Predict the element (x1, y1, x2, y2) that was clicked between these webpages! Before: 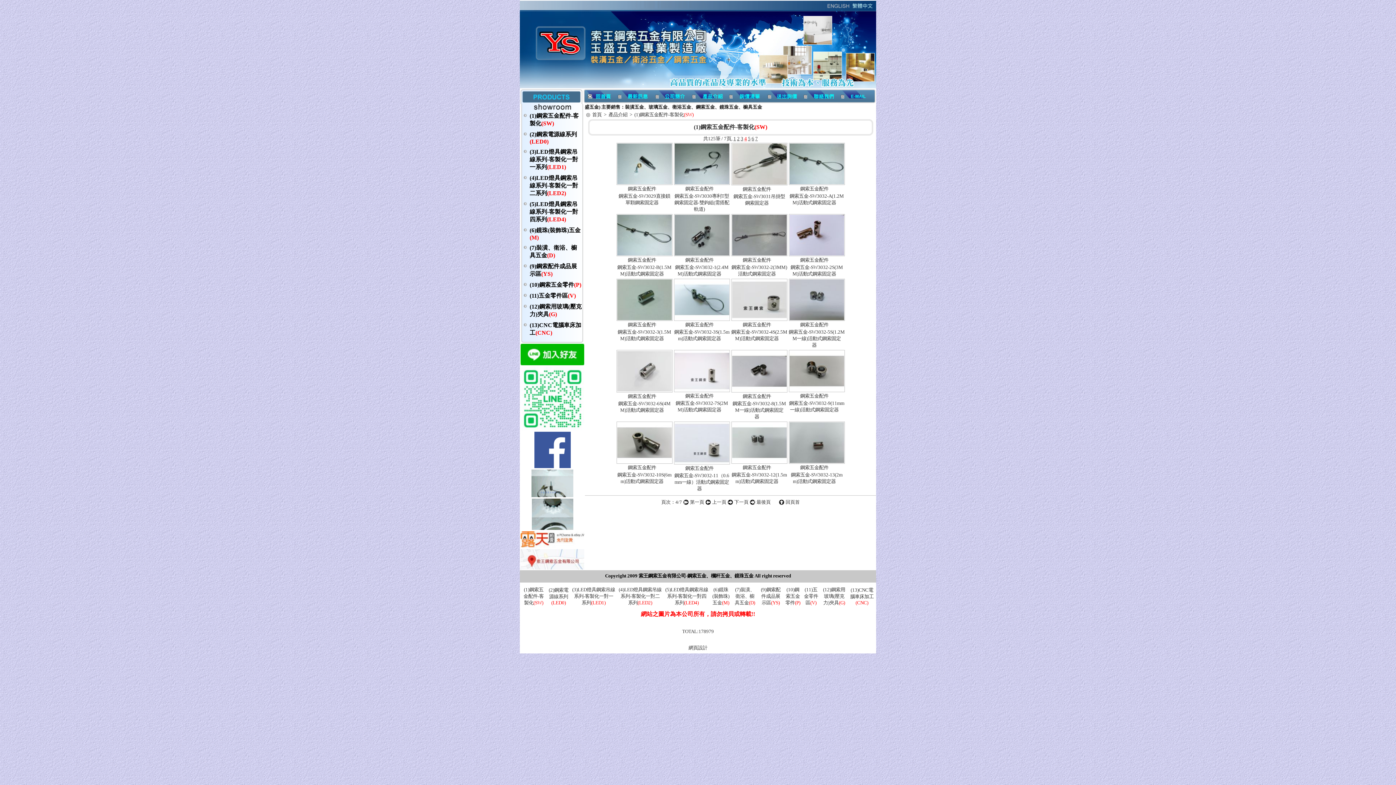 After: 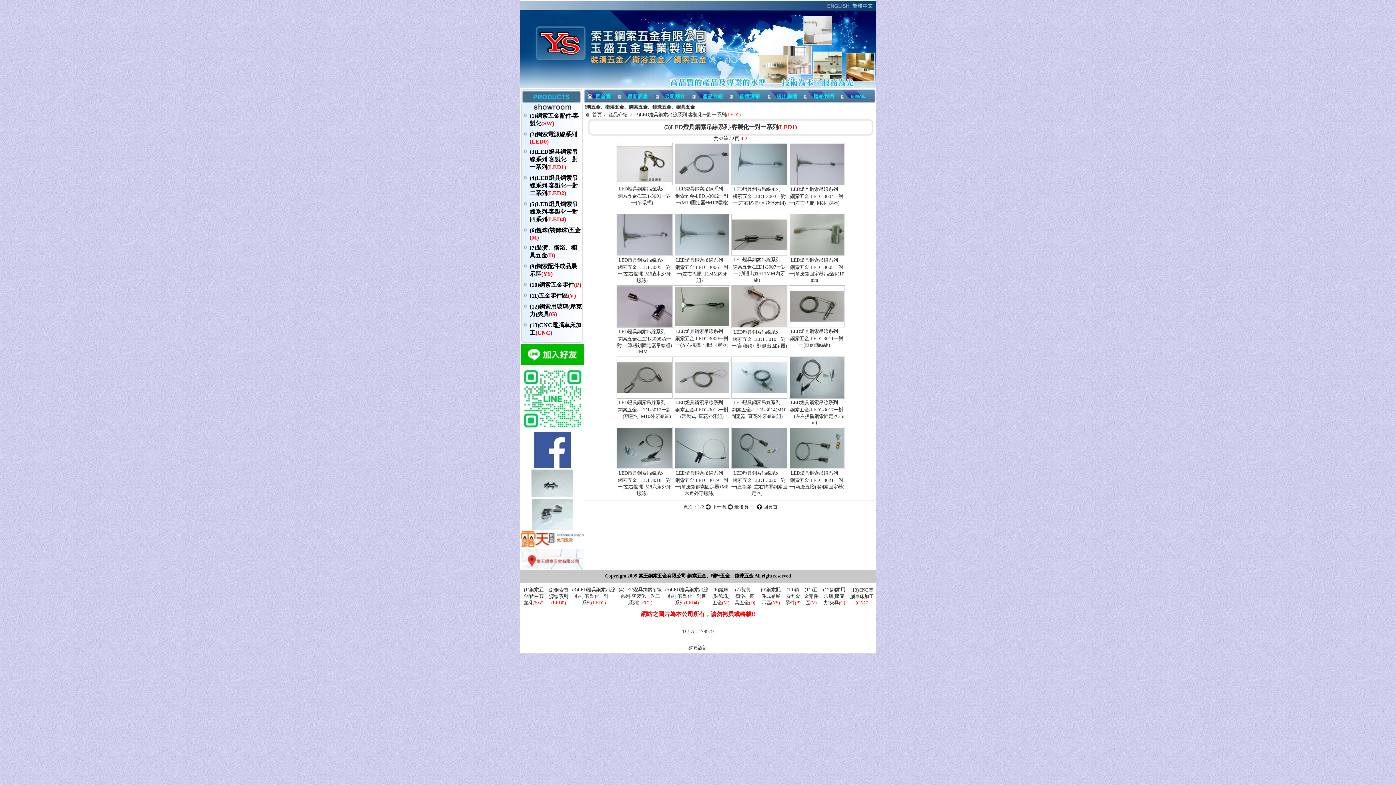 Action: bbox: (572, 587, 615, 605) label: (3)LED燈具鋼索吊線系列-客製化一對一系列(LED1)